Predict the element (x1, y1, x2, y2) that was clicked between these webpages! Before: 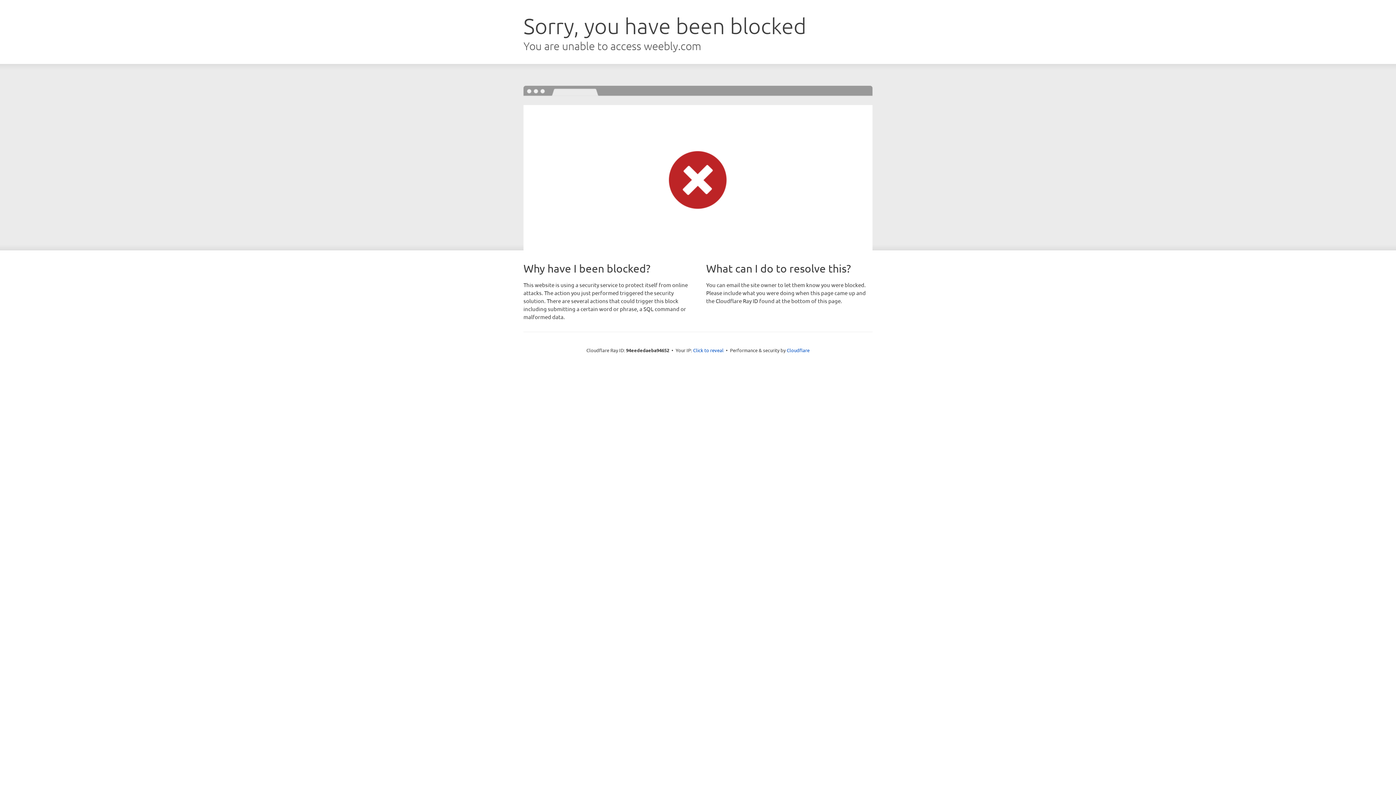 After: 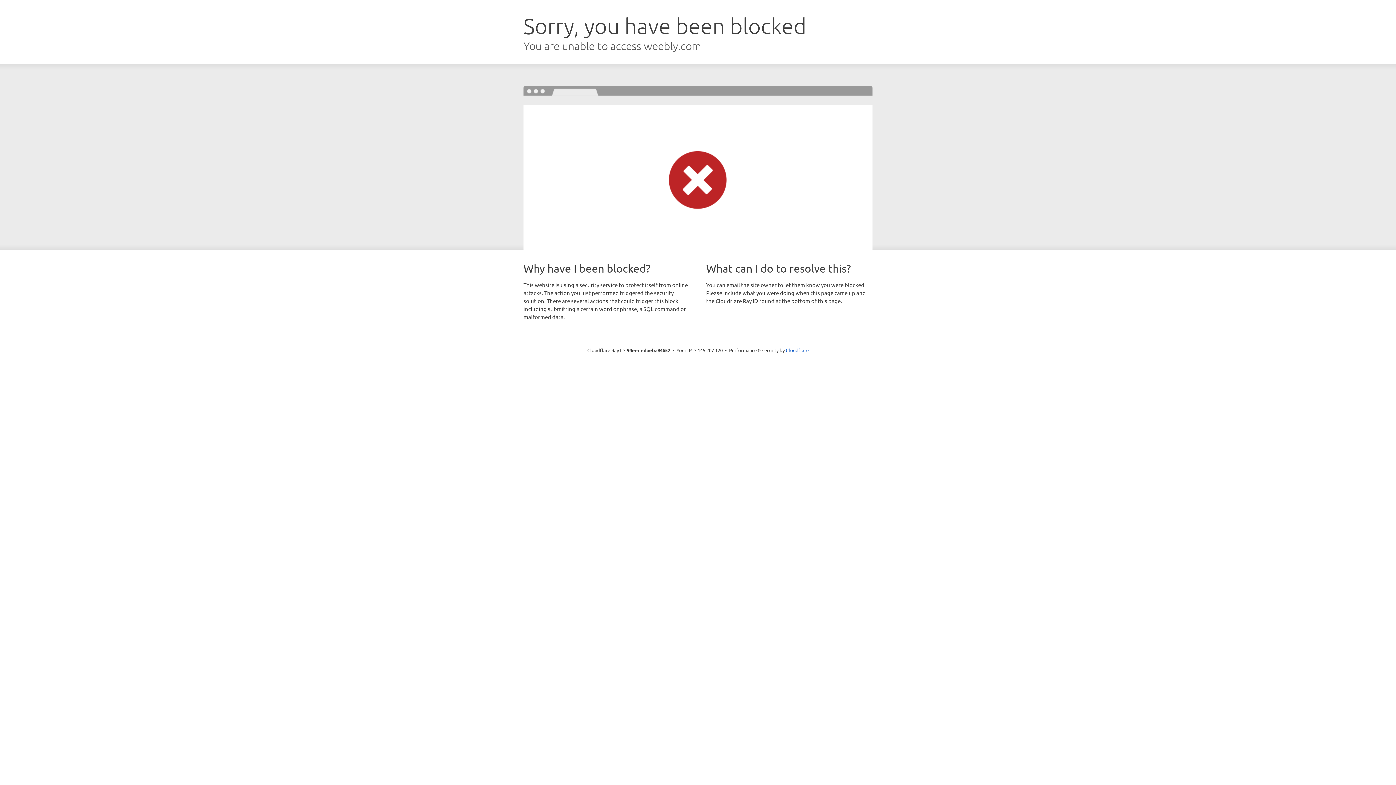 Action: label: Click to reveal bbox: (693, 346, 723, 353)